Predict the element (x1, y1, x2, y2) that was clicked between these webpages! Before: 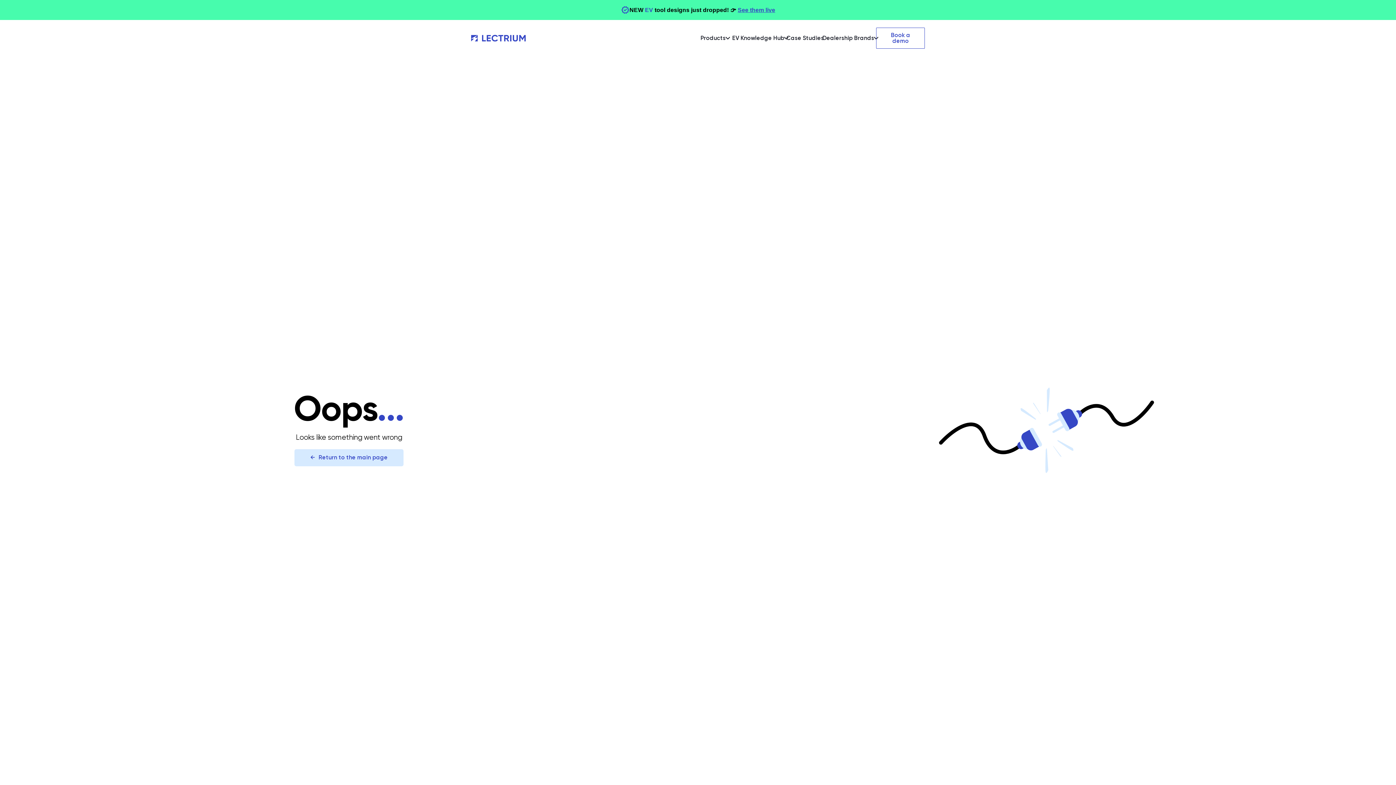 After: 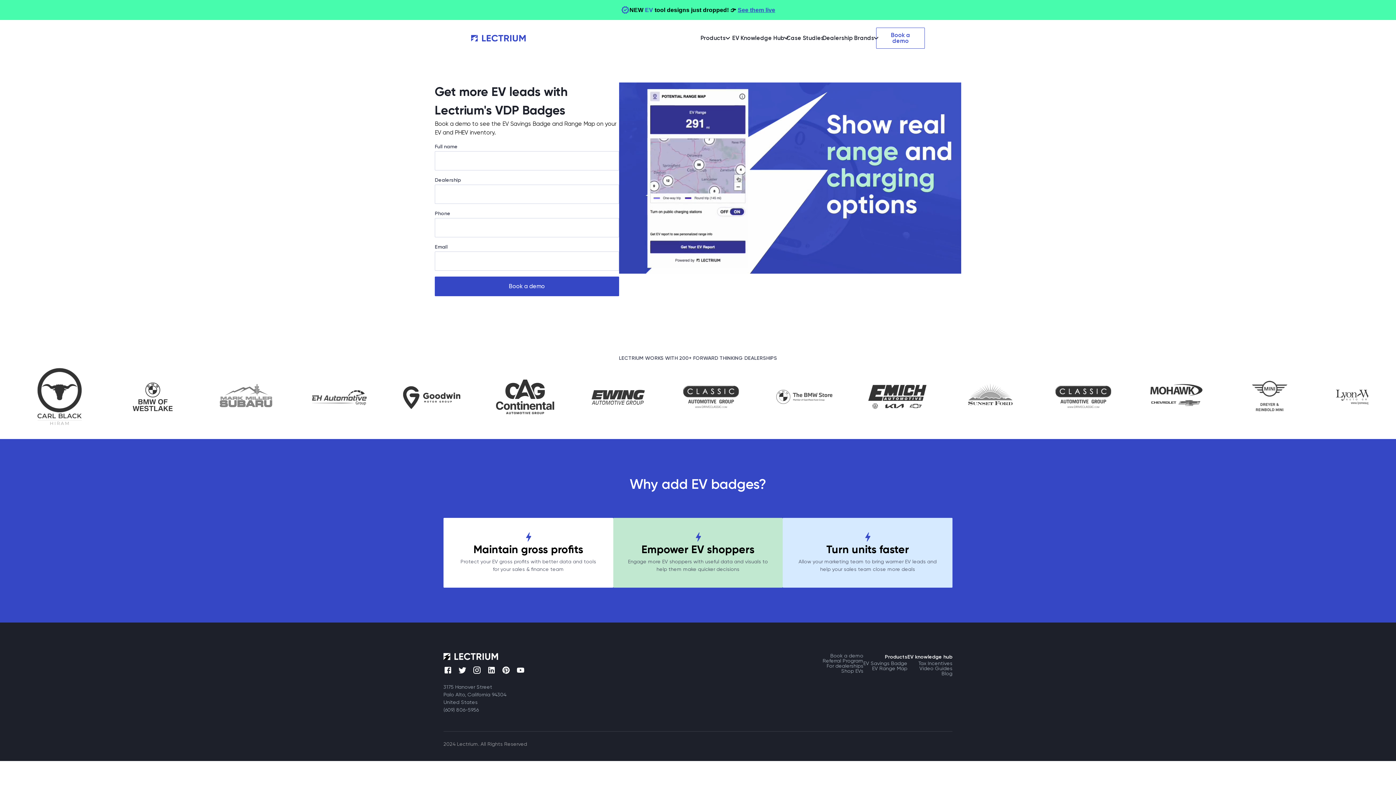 Action: label: See them live bbox: (737, 6, 775, 12)